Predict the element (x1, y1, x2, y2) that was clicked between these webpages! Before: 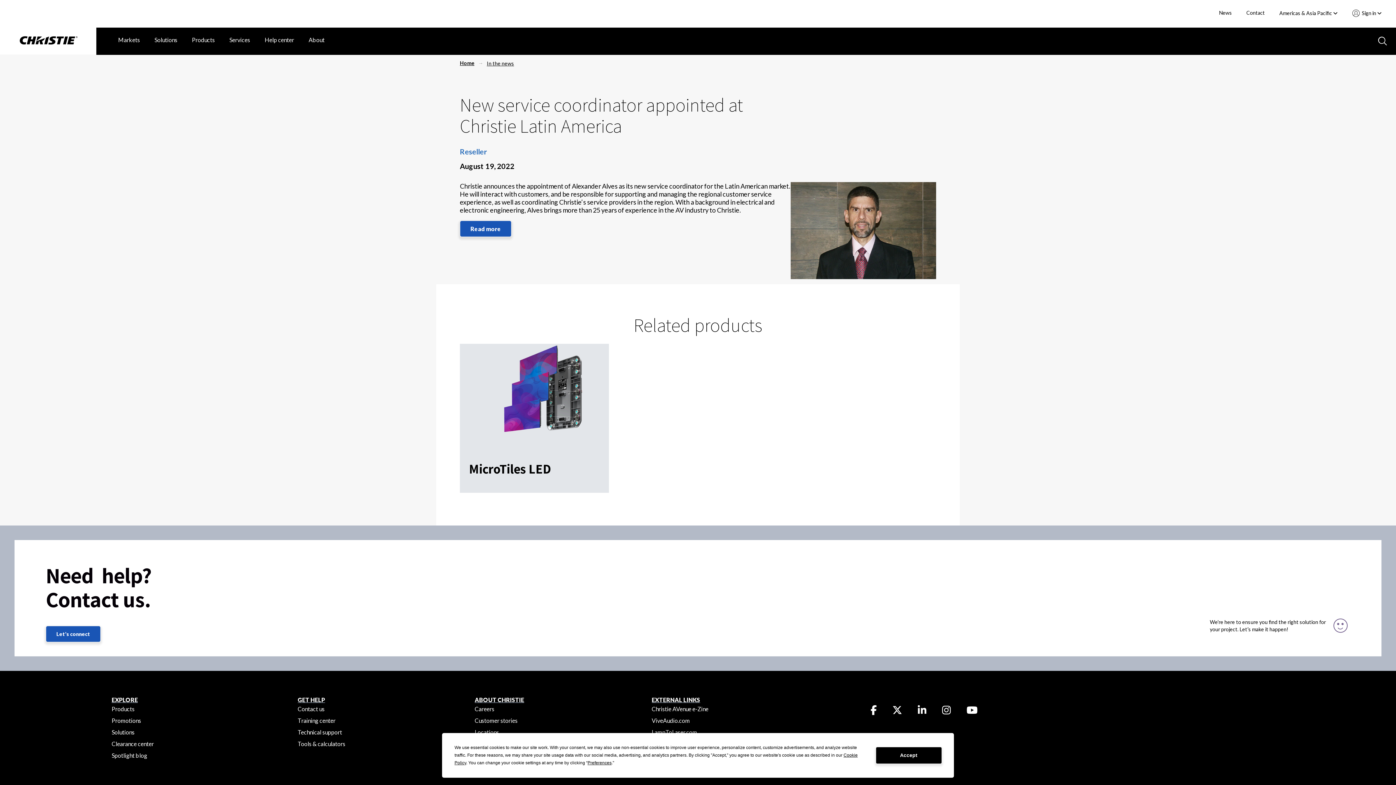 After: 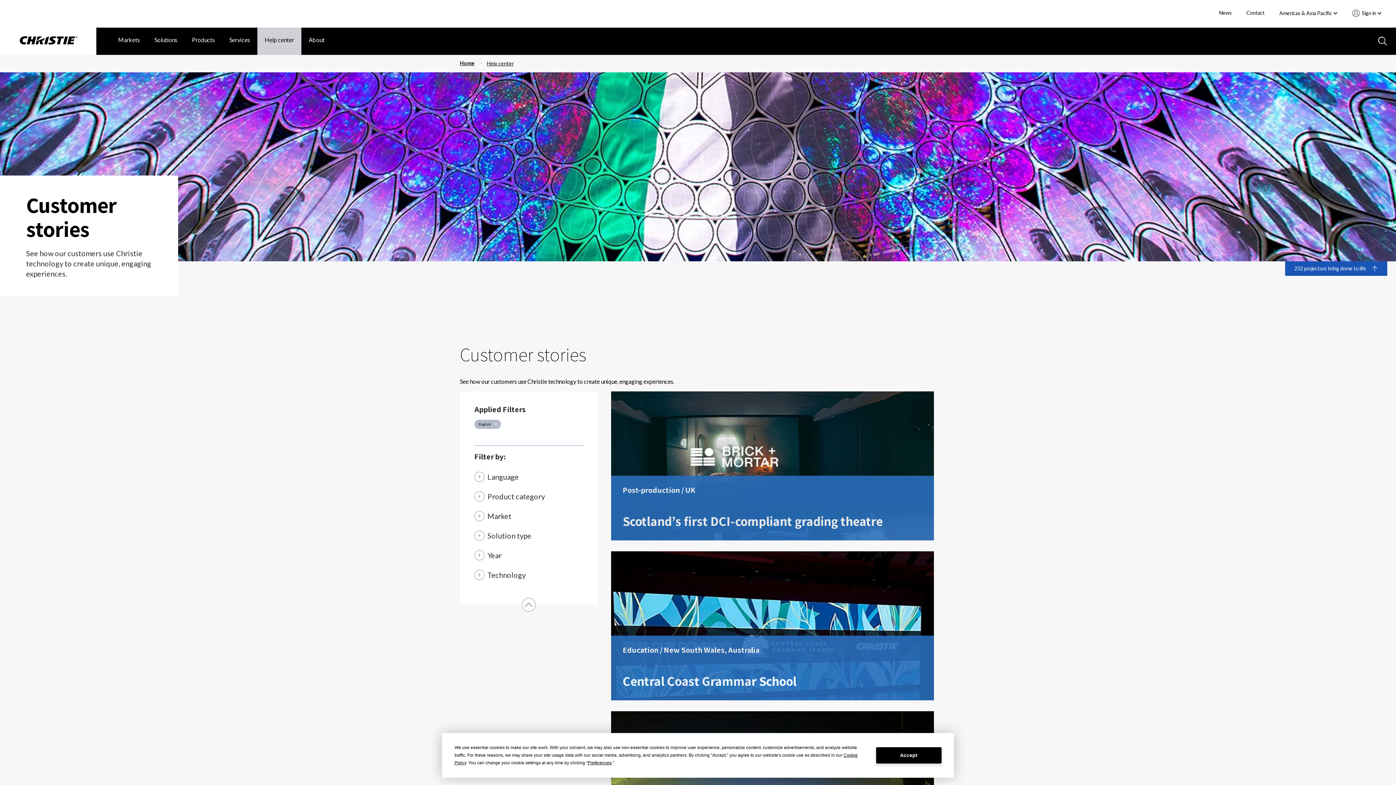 Action: label: Customer stories bbox: (474, 717, 517, 724)